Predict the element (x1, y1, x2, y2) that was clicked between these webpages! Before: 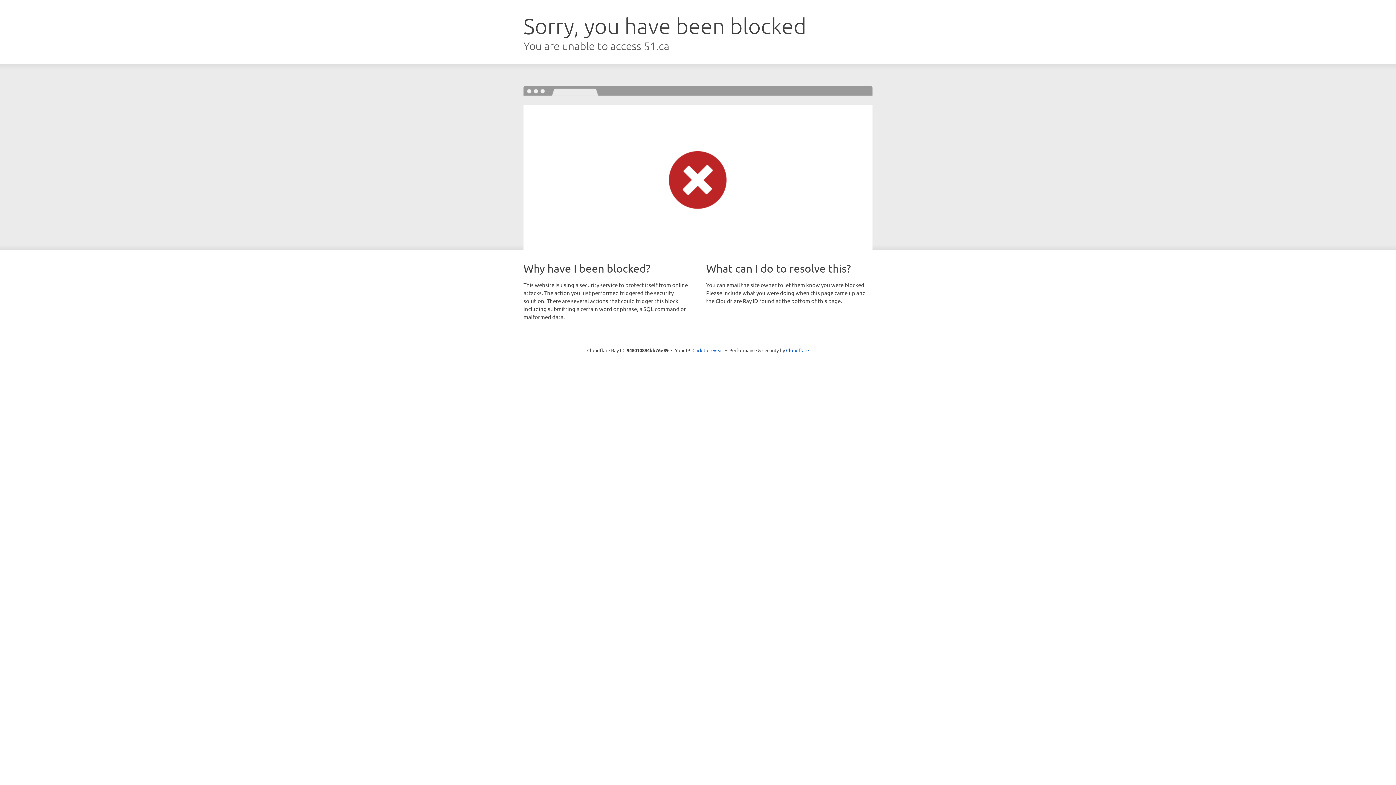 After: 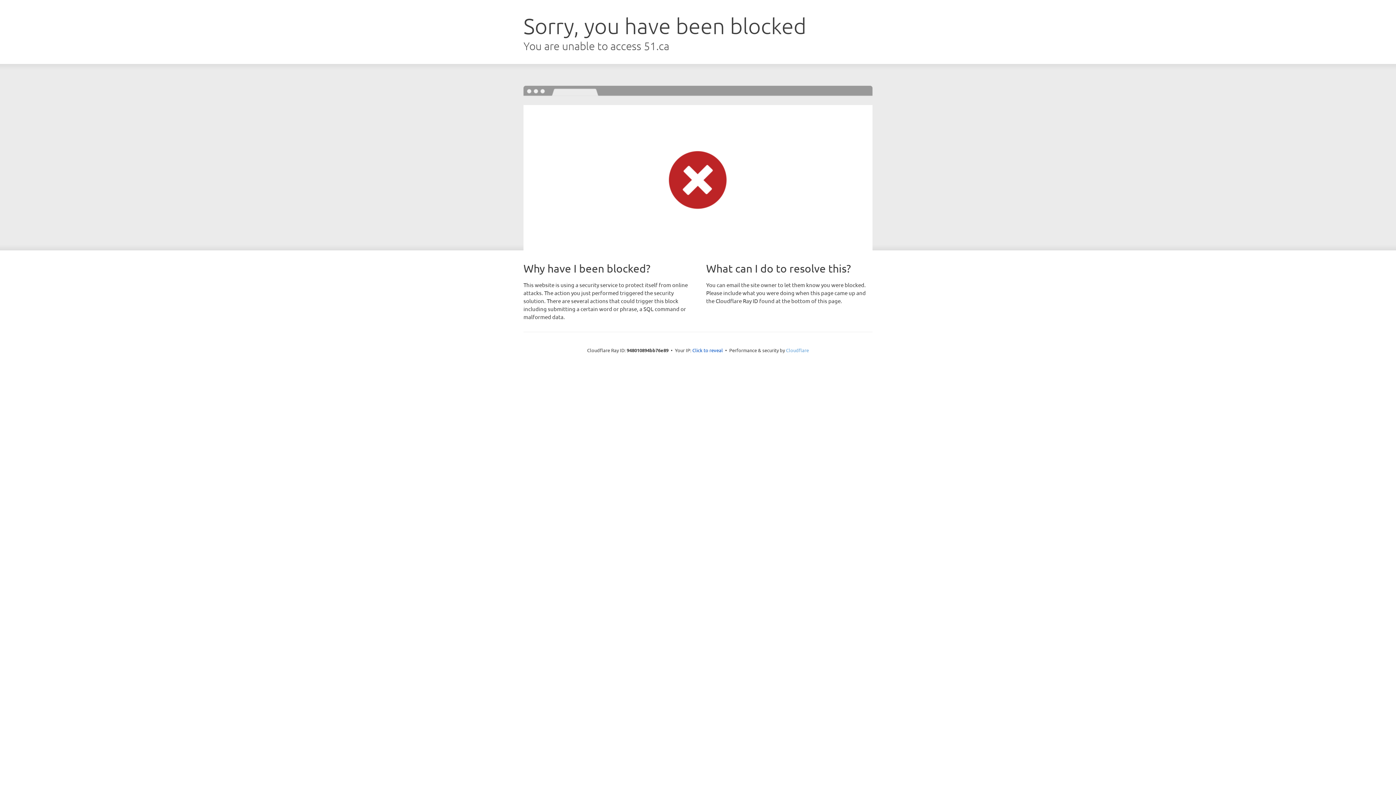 Action: bbox: (786, 347, 809, 353) label: Cloudflare